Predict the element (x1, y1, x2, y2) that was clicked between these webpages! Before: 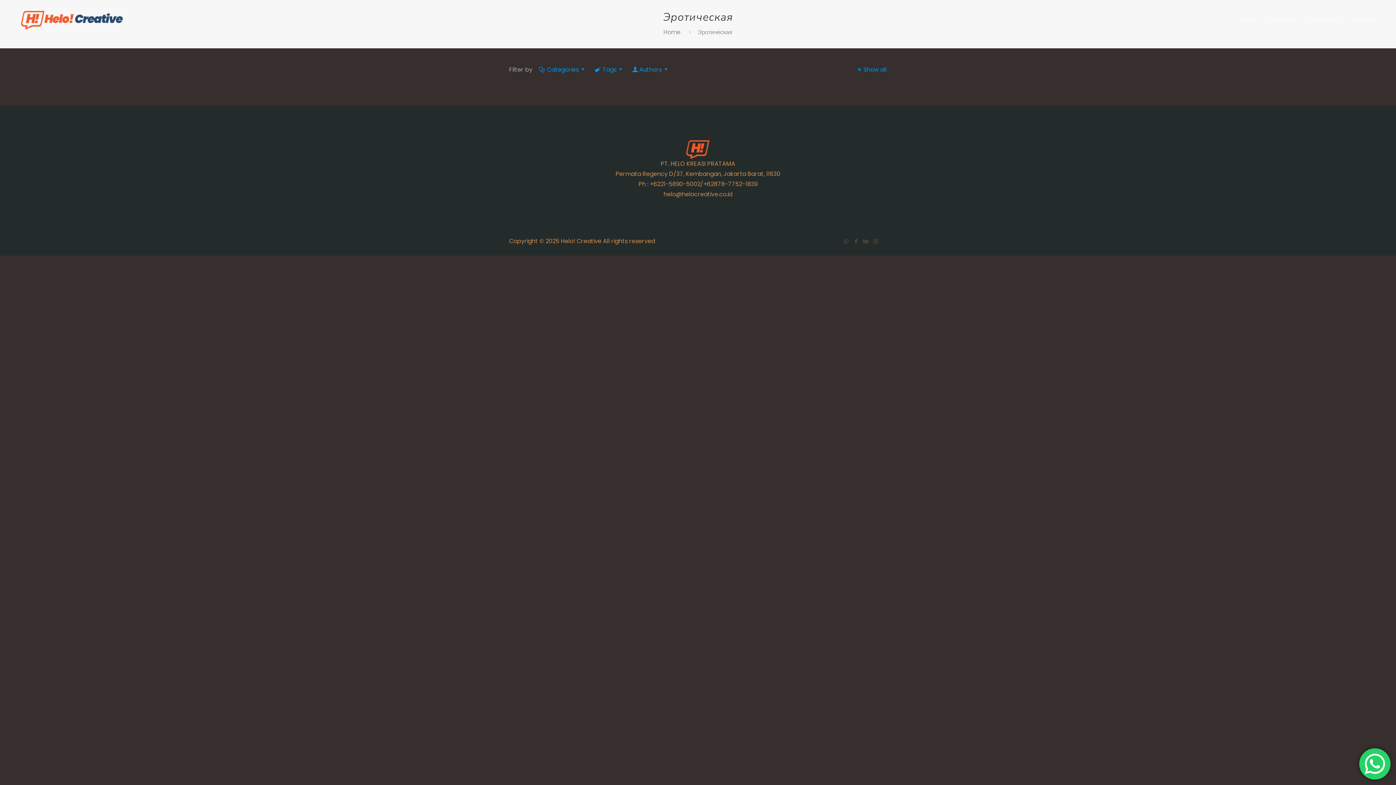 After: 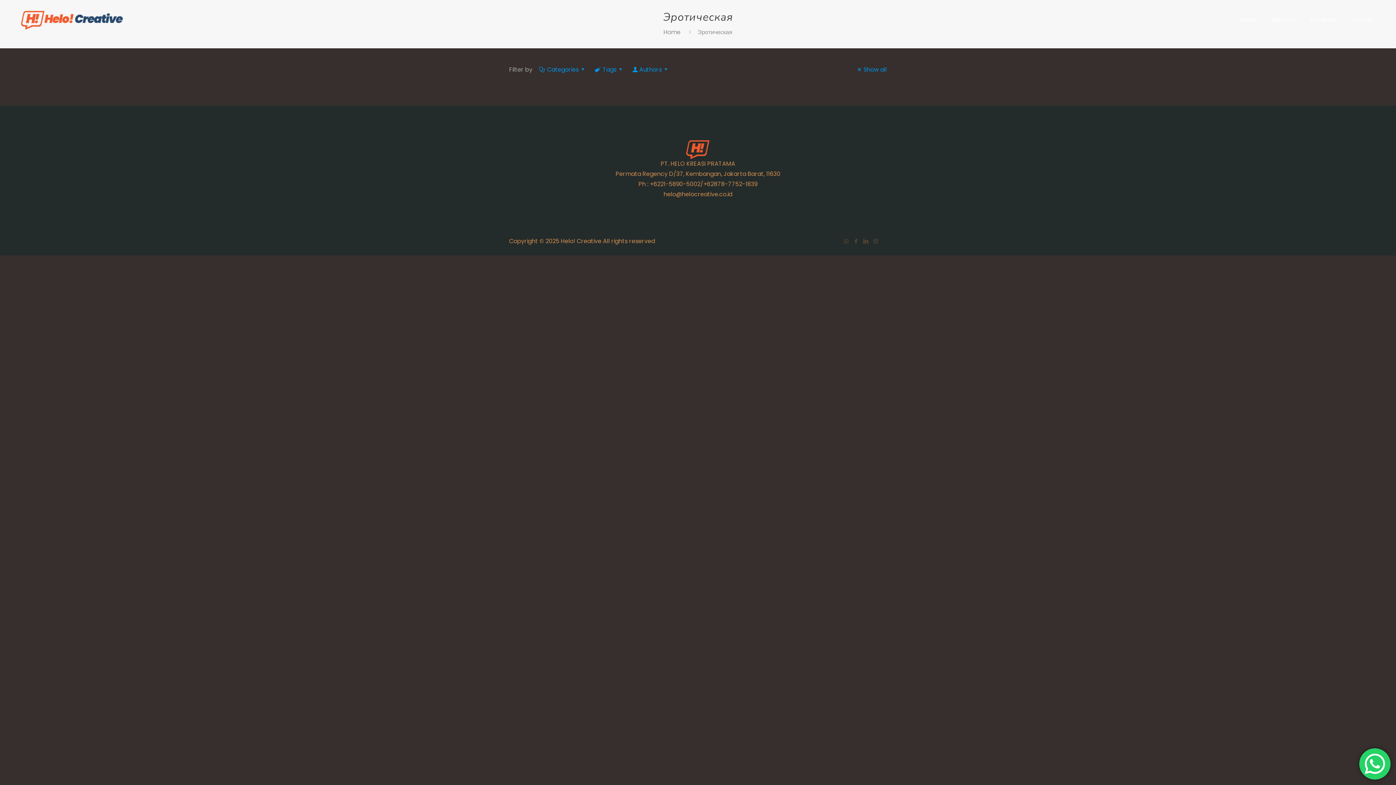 Action: label: Show all bbox: (855, 65, 887, 73)